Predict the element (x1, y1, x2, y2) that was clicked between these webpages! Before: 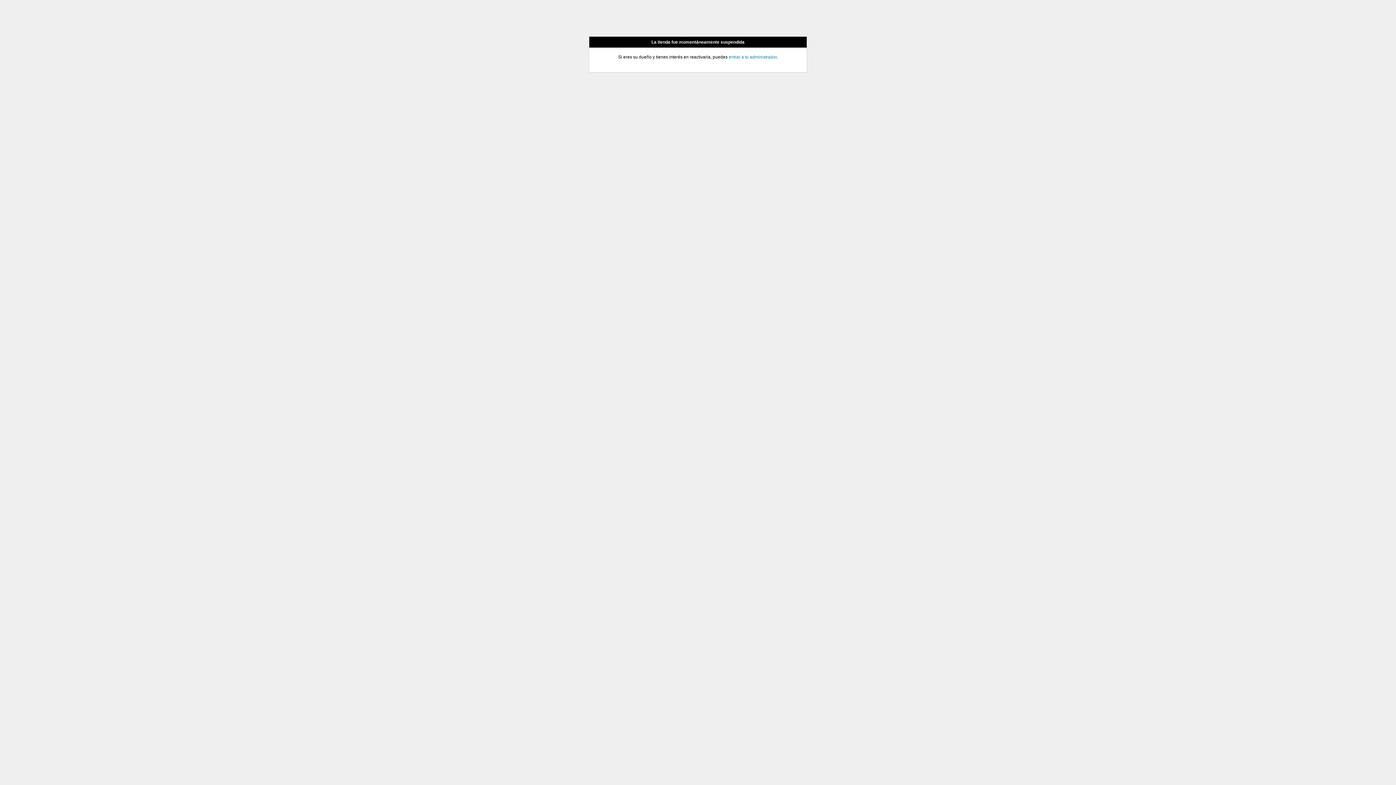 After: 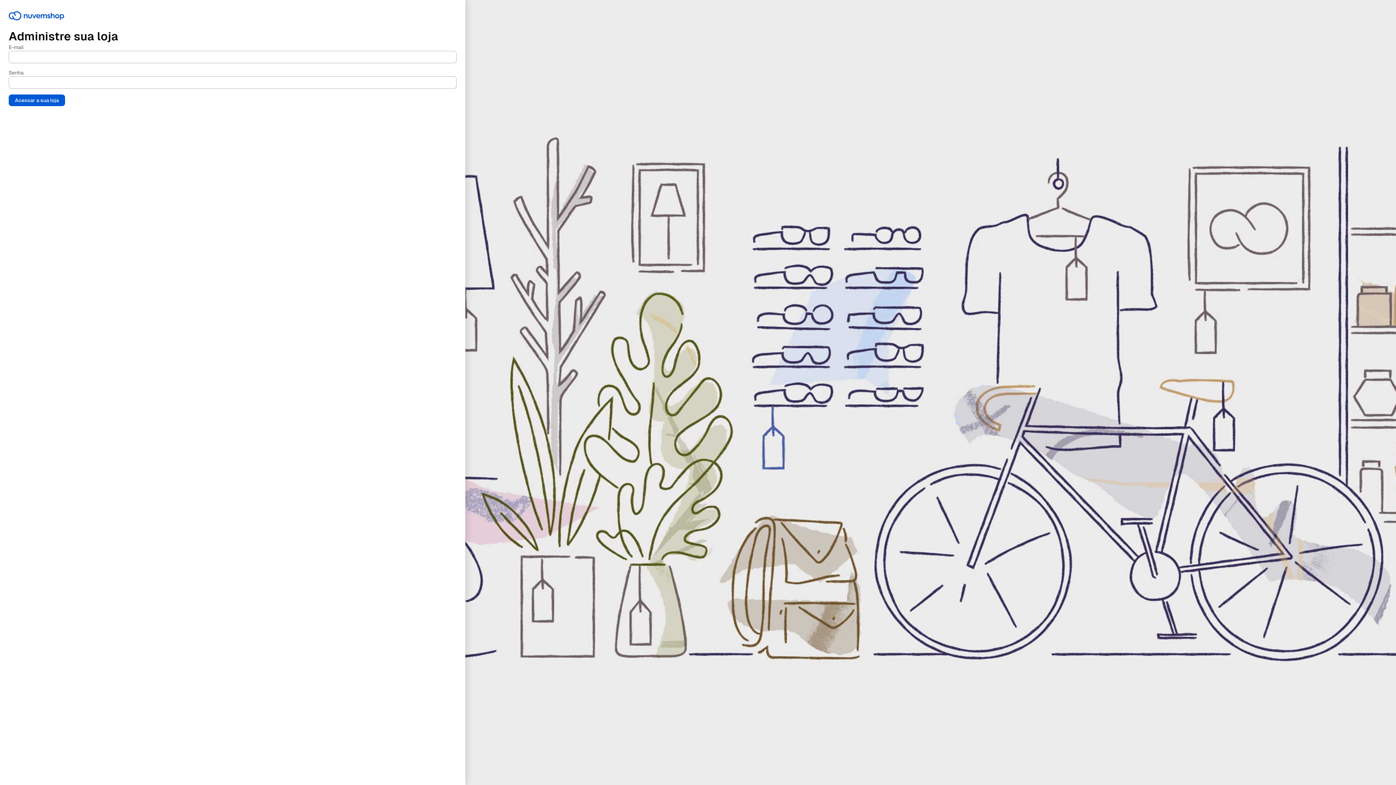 Action: bbox: (728, 54, 776, 59) label: entrar a tu administrador